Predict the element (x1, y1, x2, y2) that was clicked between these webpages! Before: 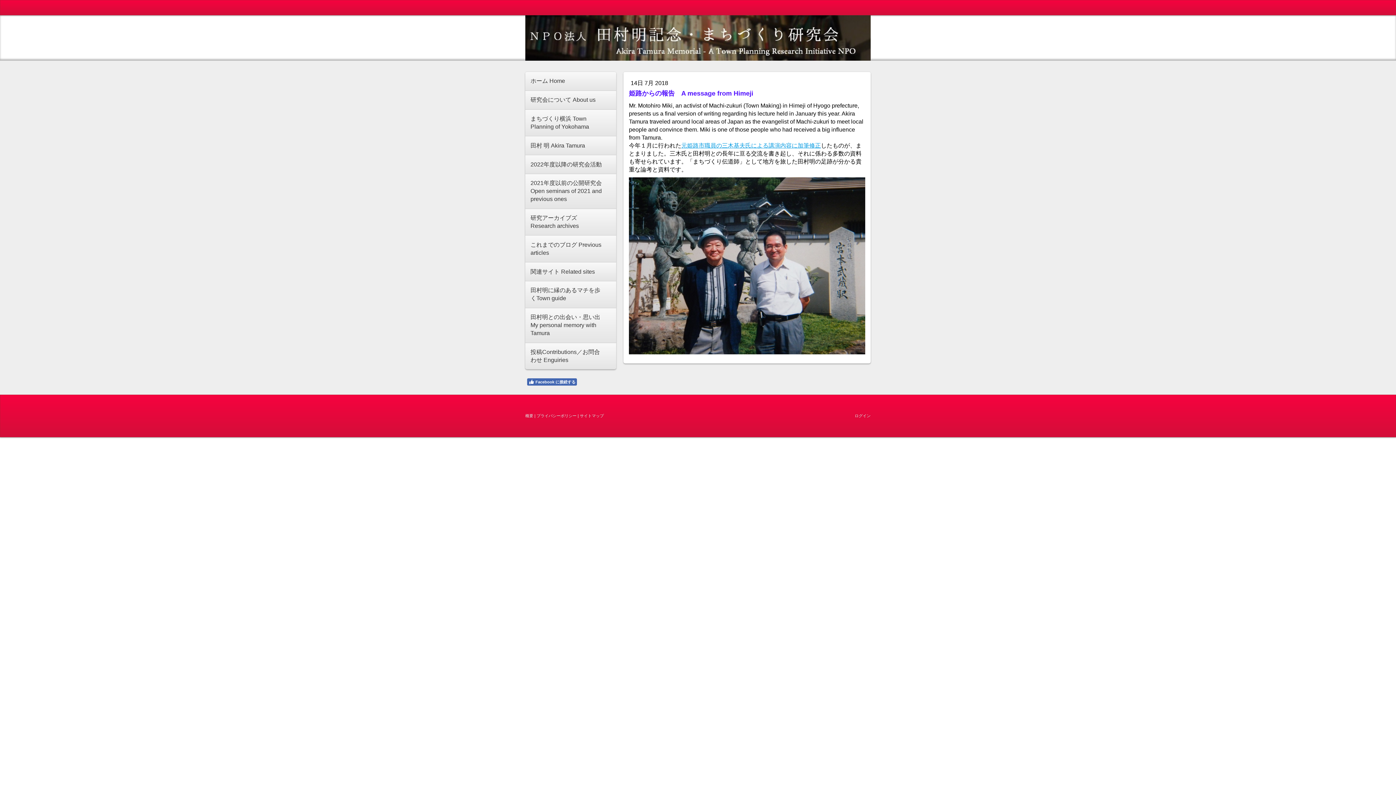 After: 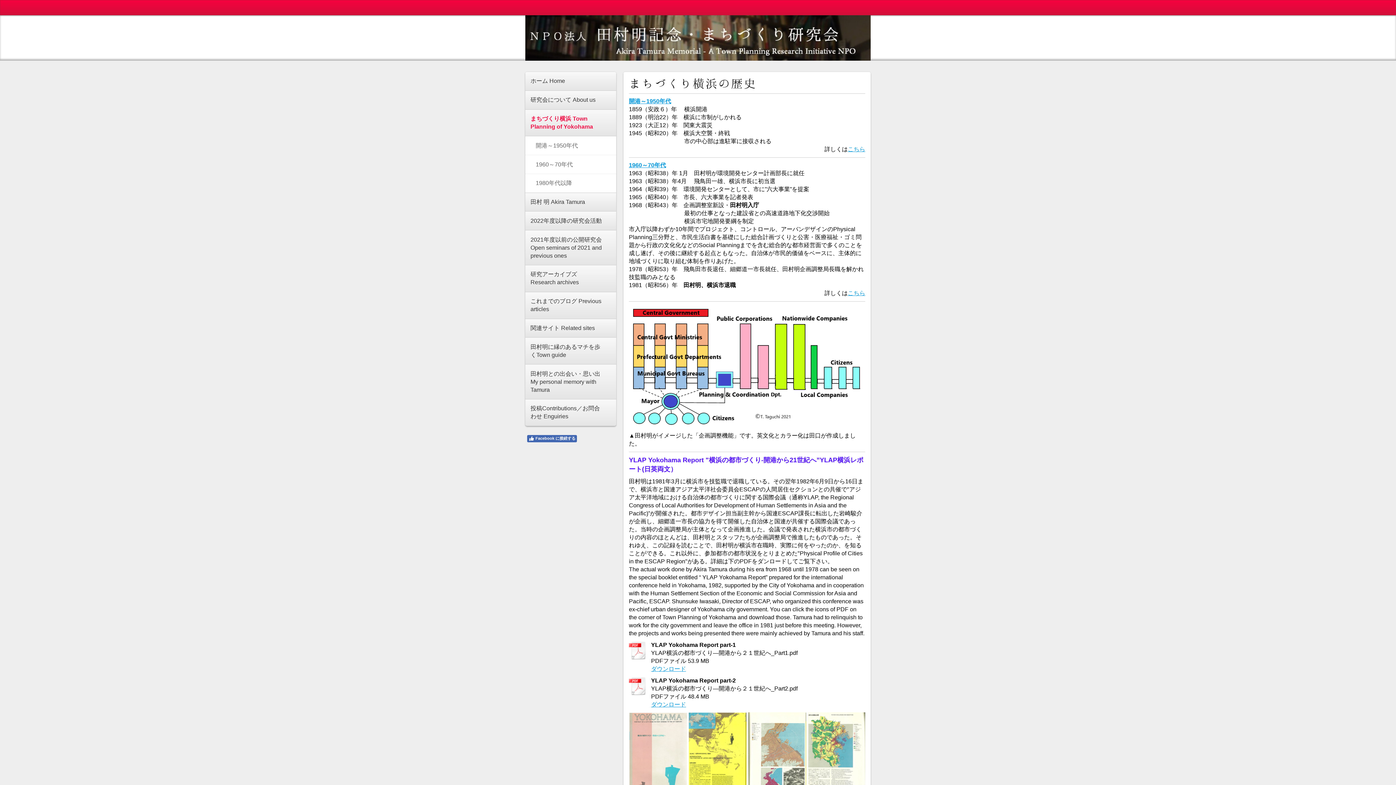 Action: bbox: (525, 109, 616, 136) label: まちづくり横浜 Town Planning of Yokohama